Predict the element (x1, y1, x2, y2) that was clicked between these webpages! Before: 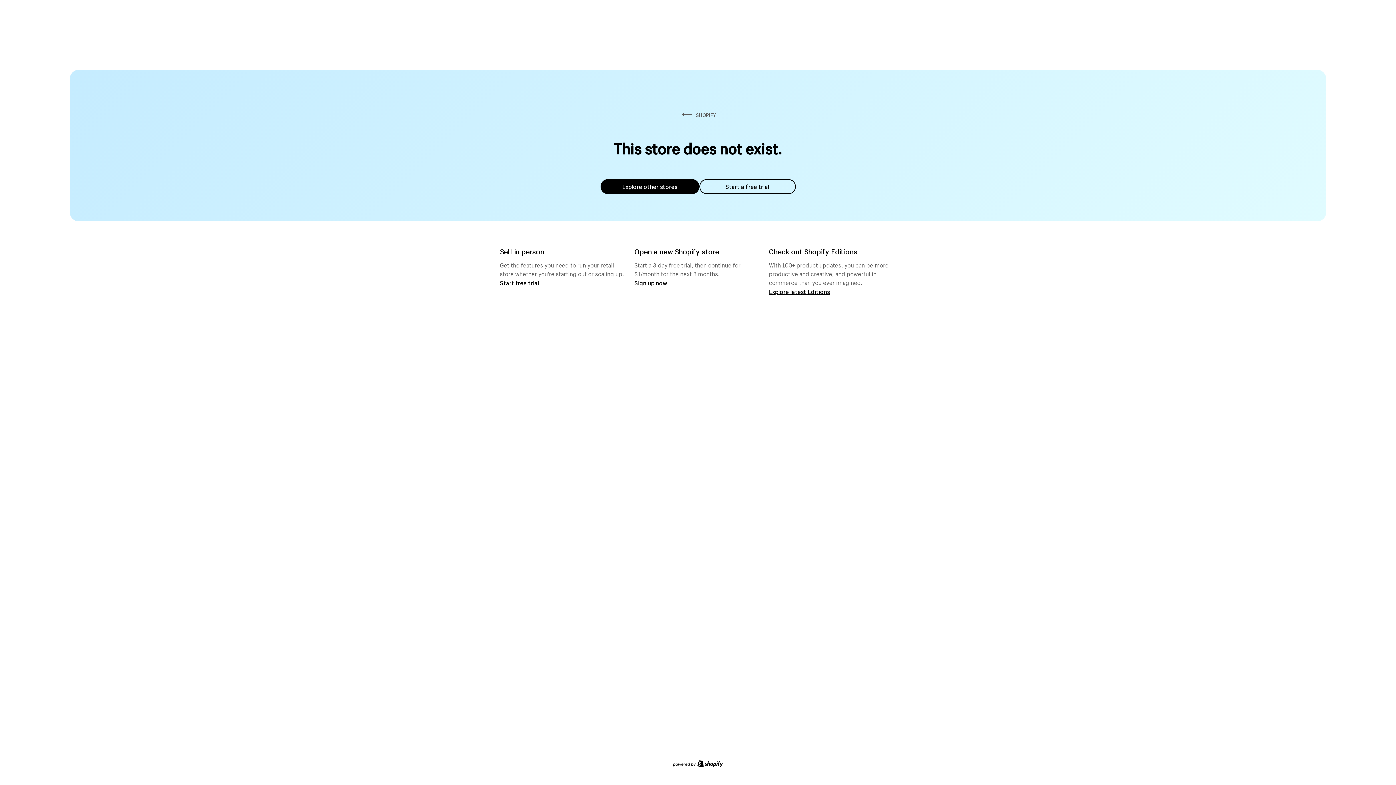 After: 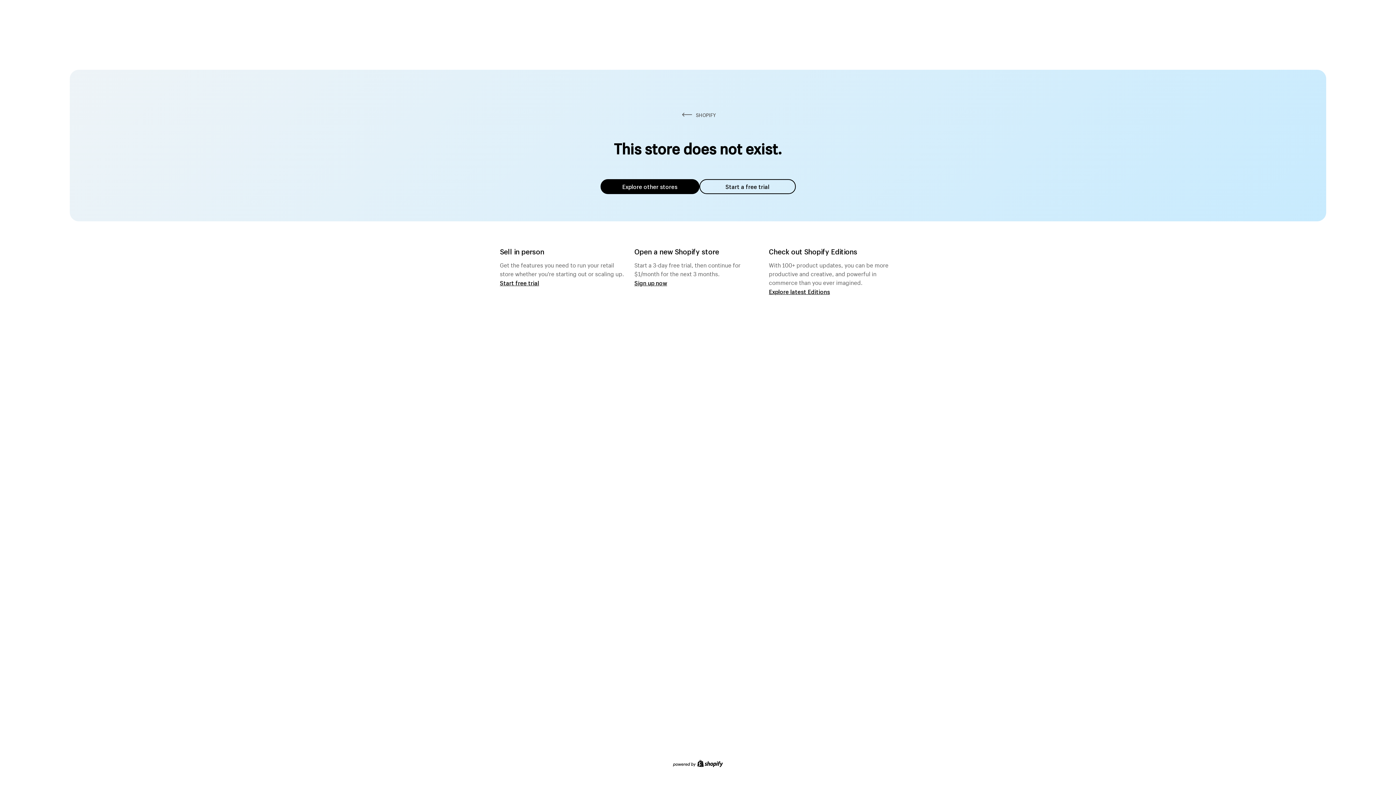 Action: label: Explore other stores bbox: (600, 179, 699, 194)